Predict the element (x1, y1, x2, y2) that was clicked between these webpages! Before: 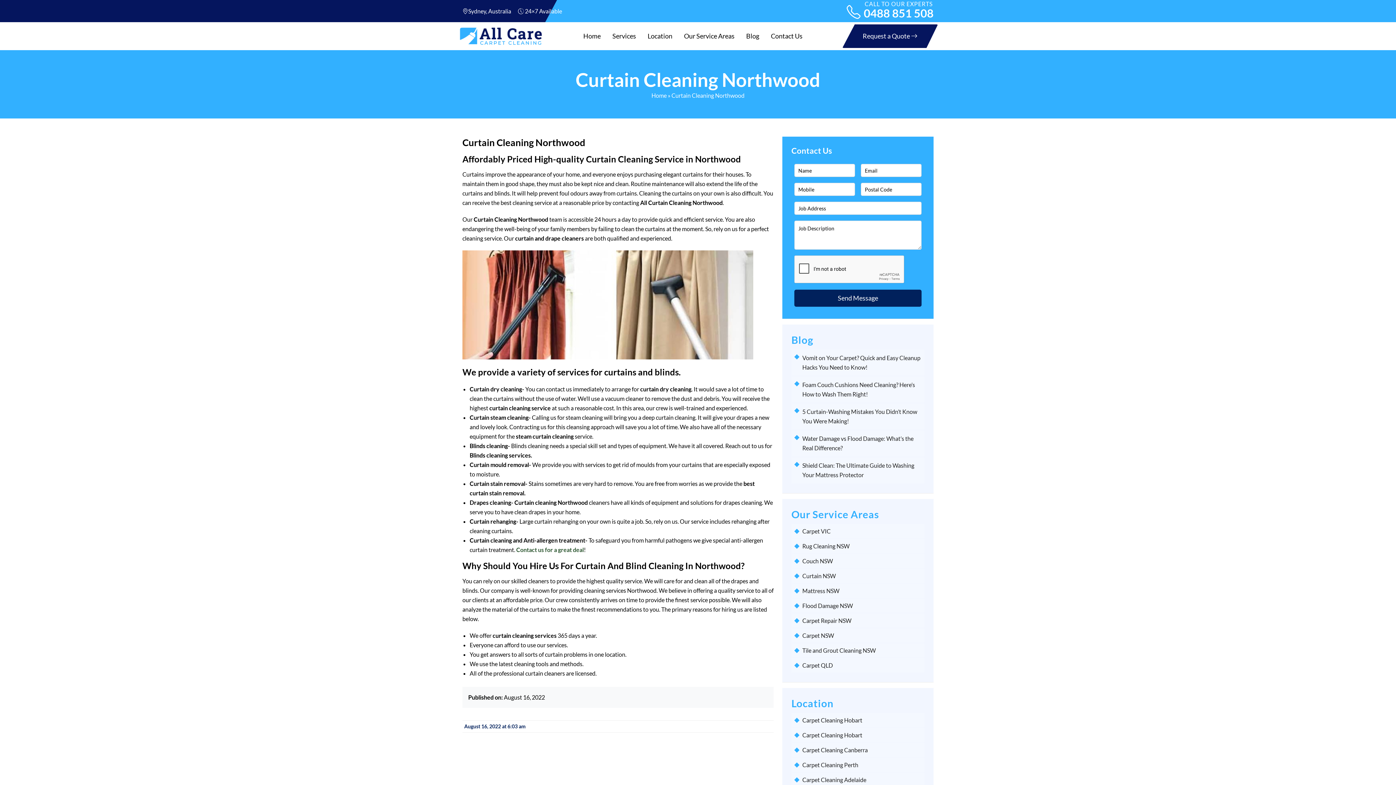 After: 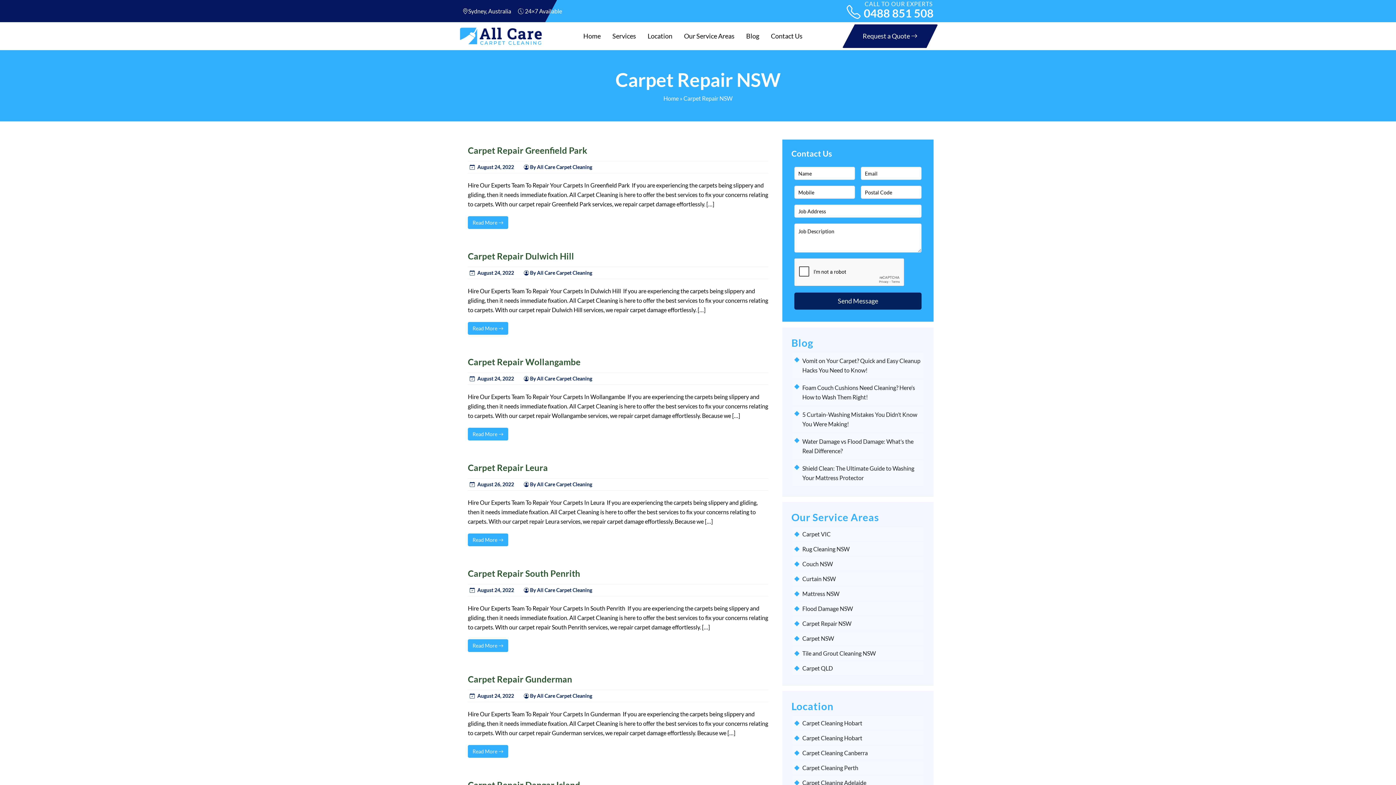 Action: label: Carpet Repair NSW bbox: (802, 617, 921, 624)